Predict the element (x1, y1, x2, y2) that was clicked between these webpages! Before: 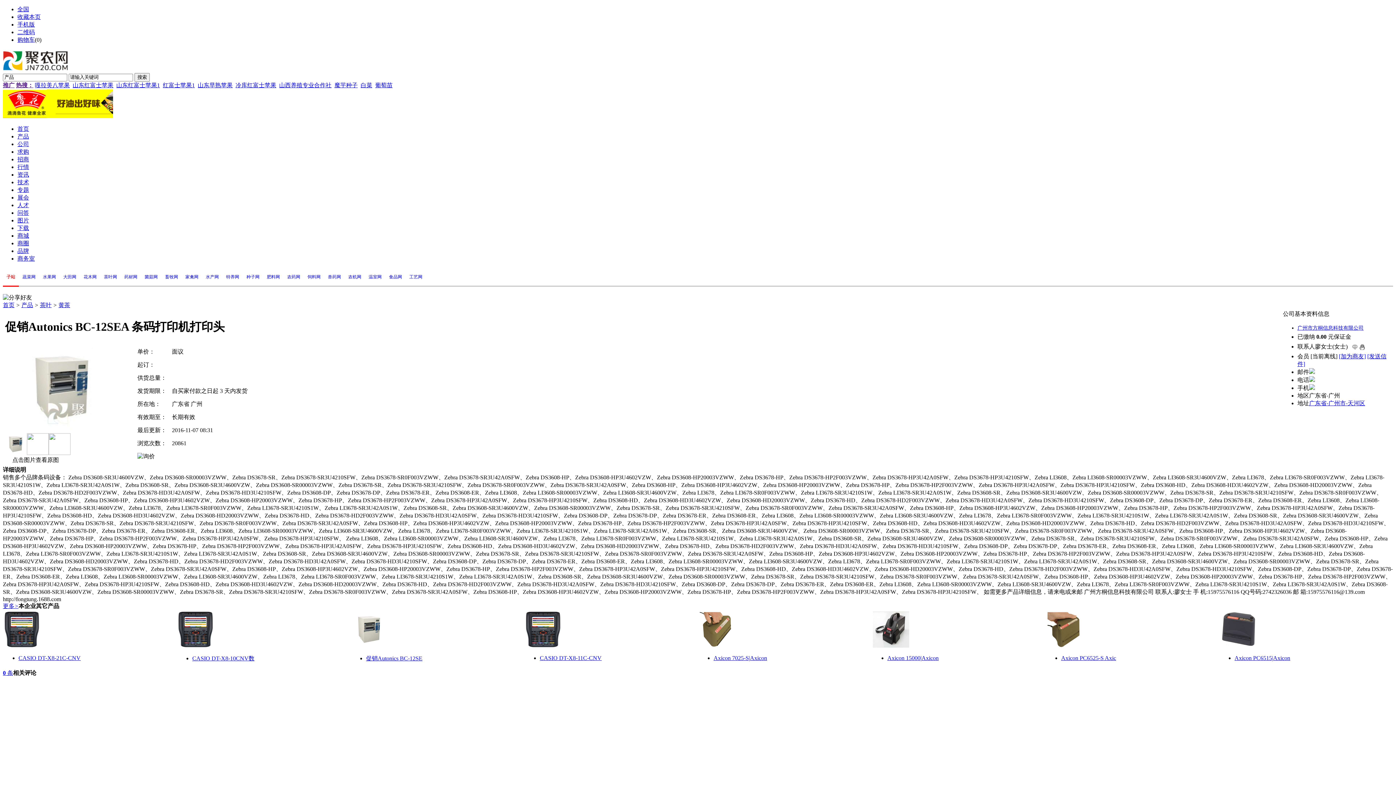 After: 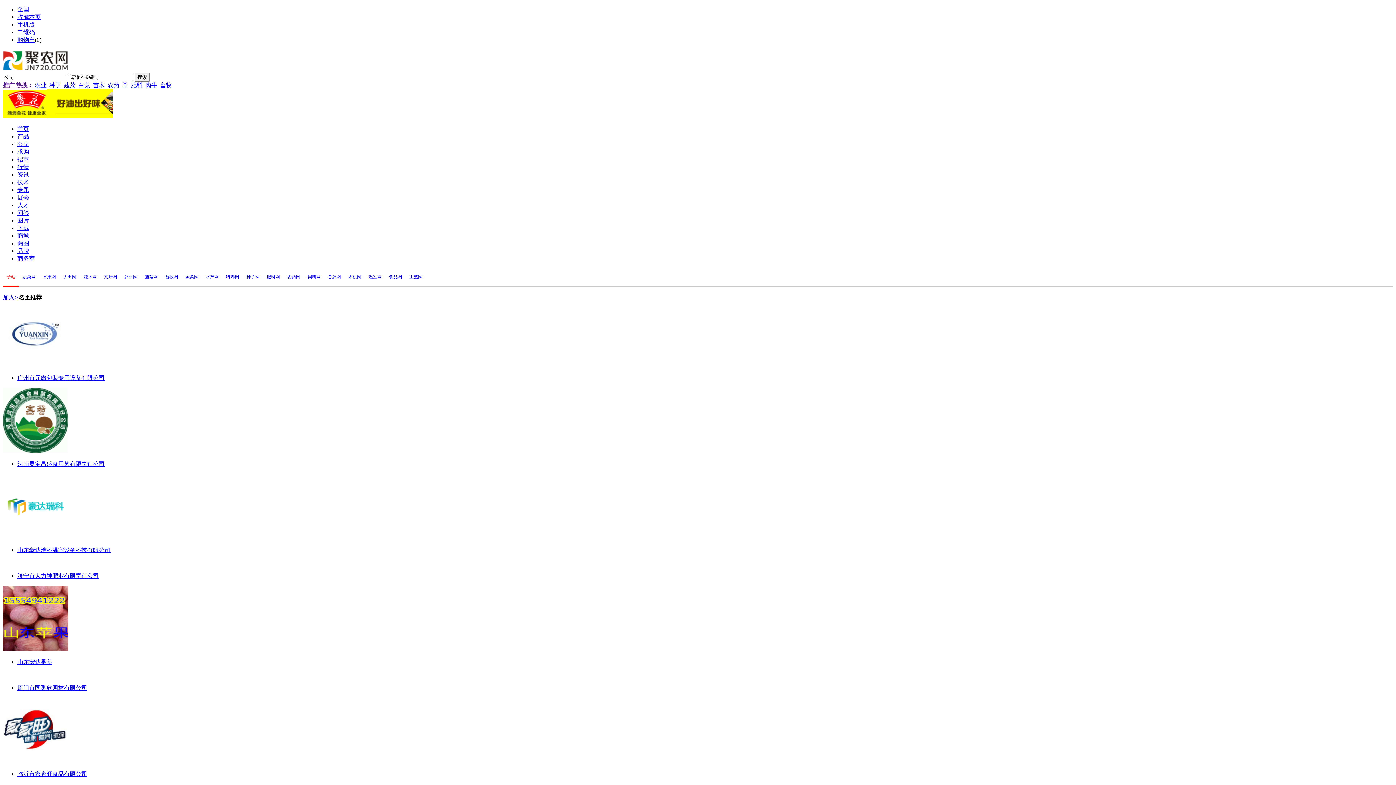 Action: label: 公司 bbox: (17, 141, 29, 147)